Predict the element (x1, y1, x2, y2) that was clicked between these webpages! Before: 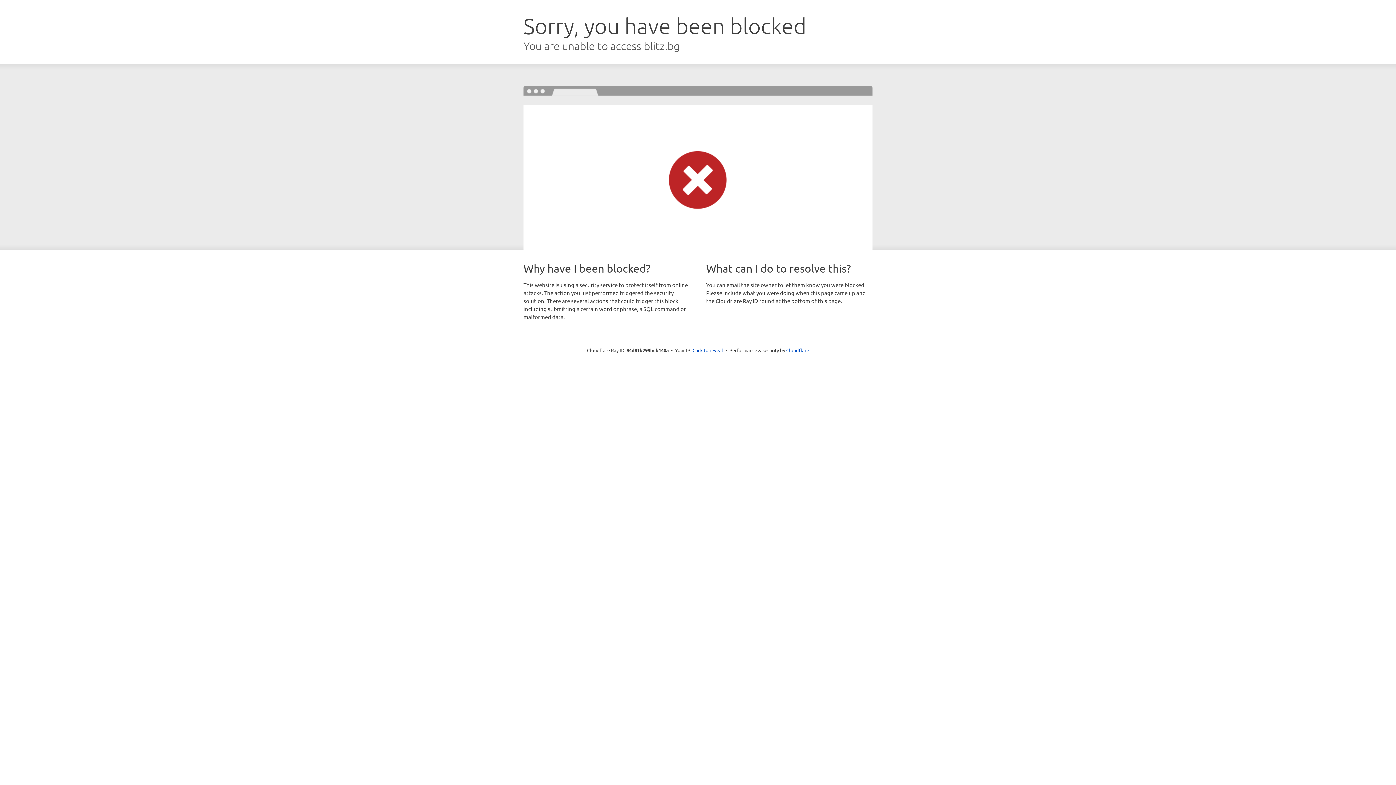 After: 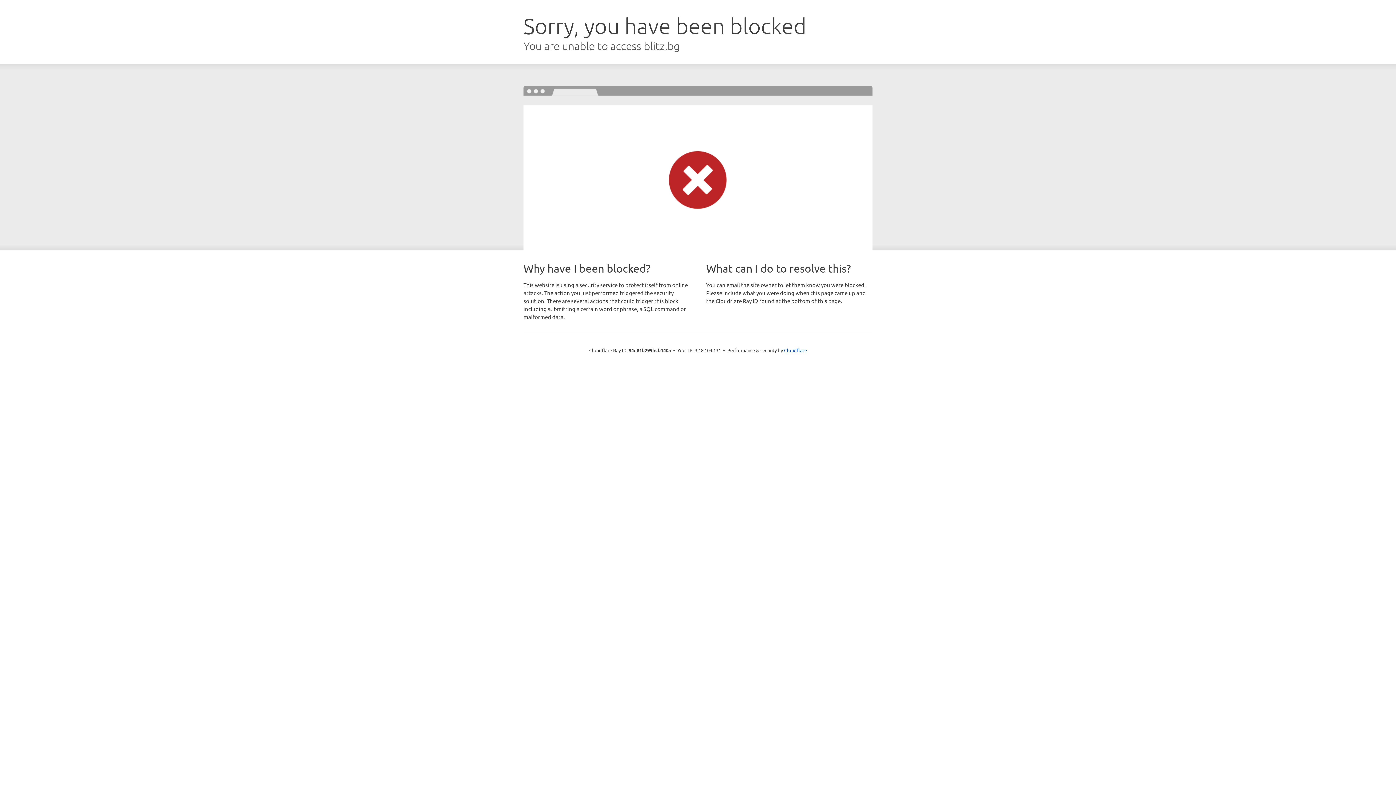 Action: label: Click to reveal bbox: (692, 346, 723, 353)